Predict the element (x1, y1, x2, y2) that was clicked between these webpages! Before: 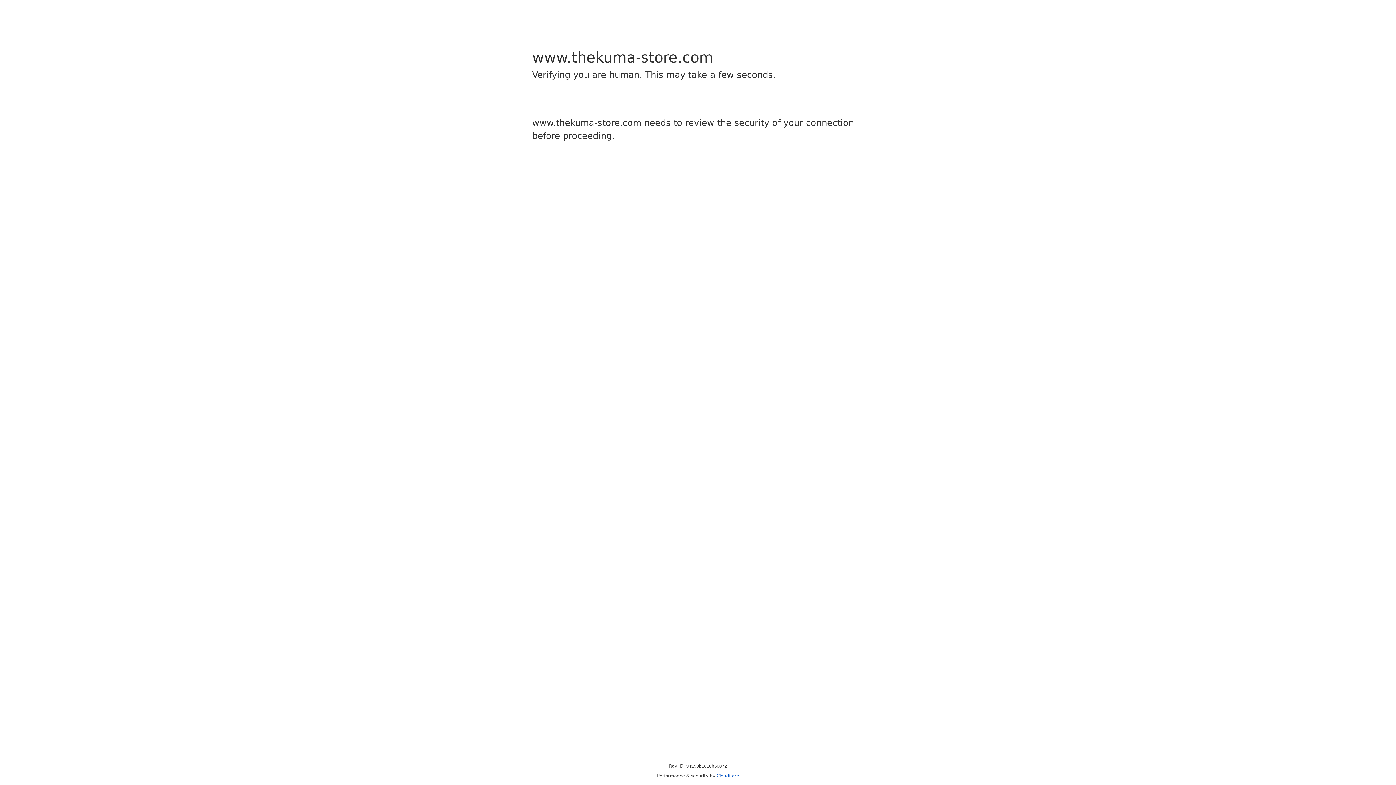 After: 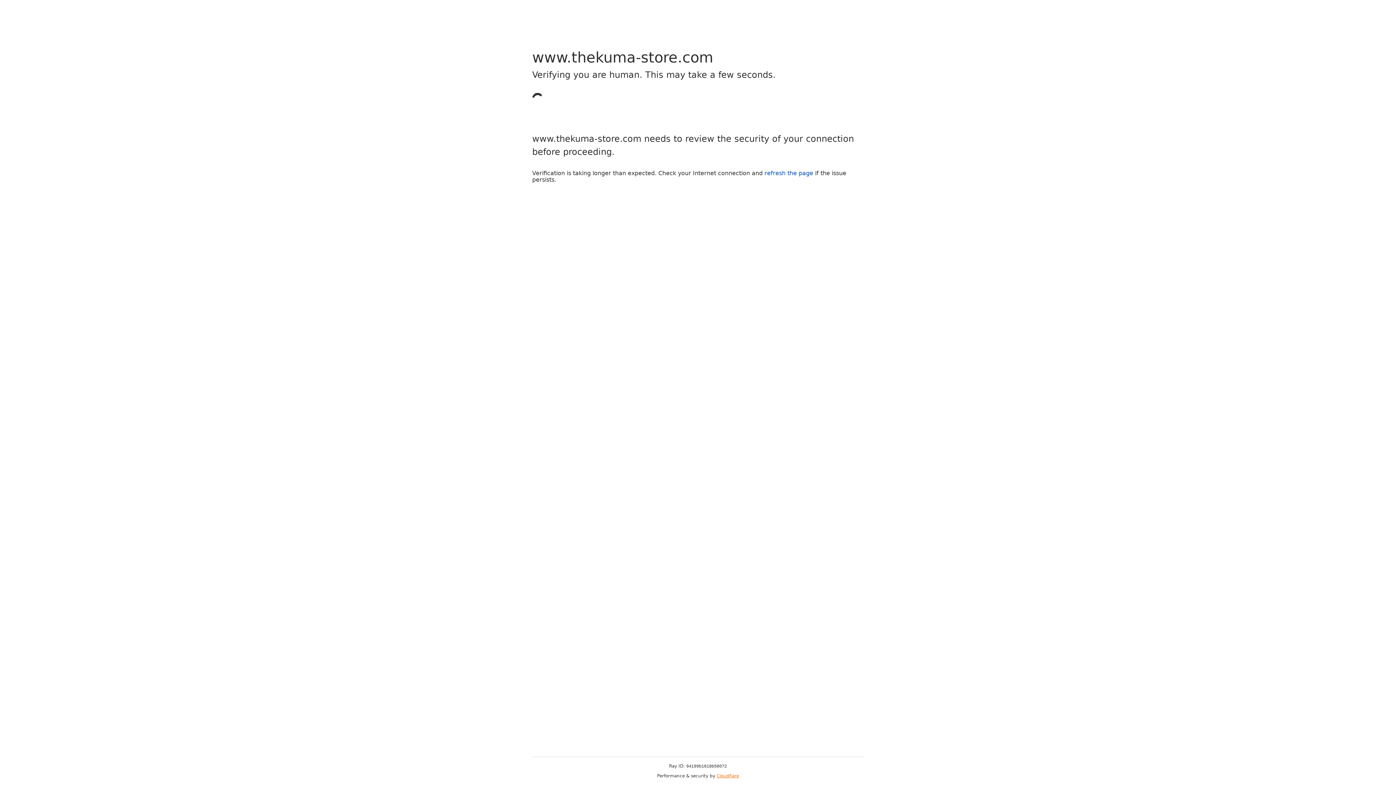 Action: label: Cloudflare bbox: (716, 773, 739, 778)